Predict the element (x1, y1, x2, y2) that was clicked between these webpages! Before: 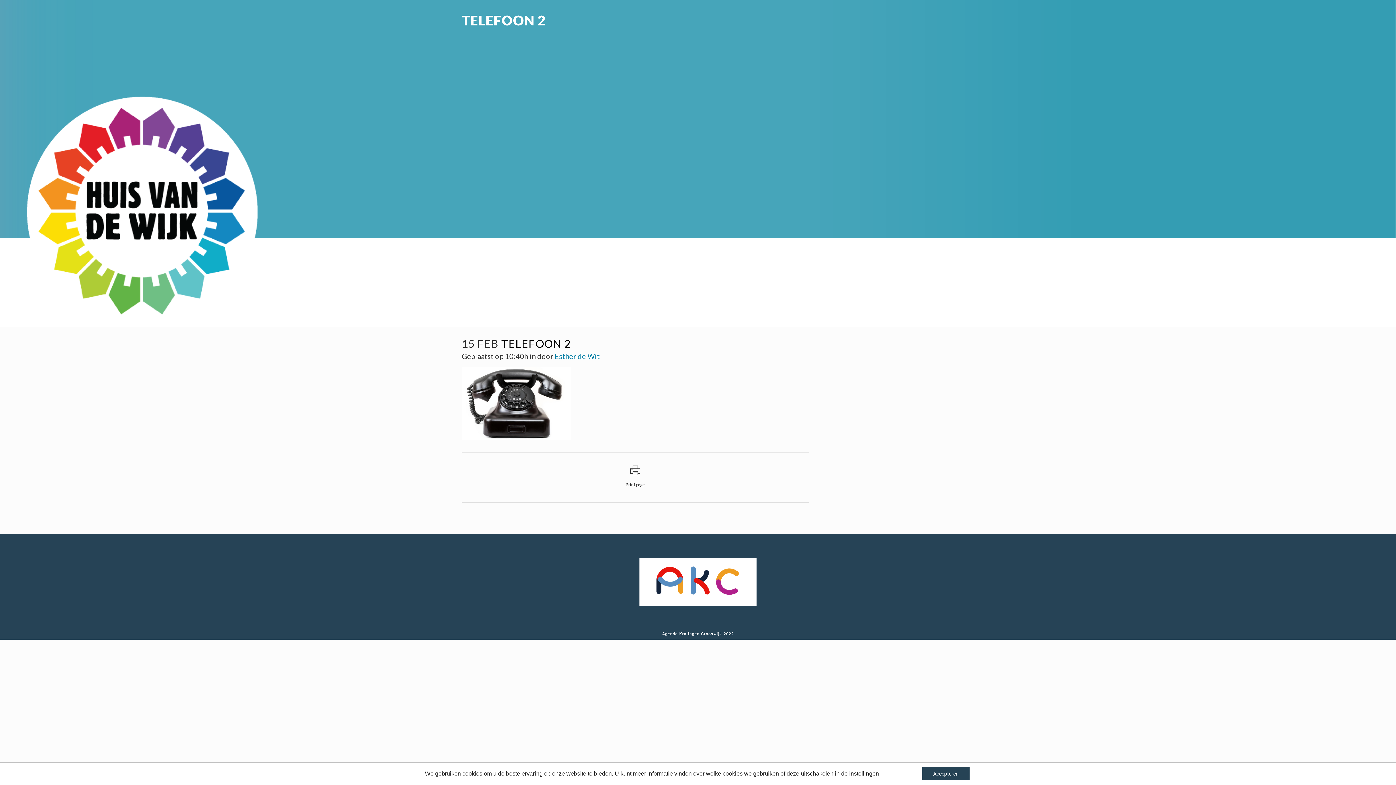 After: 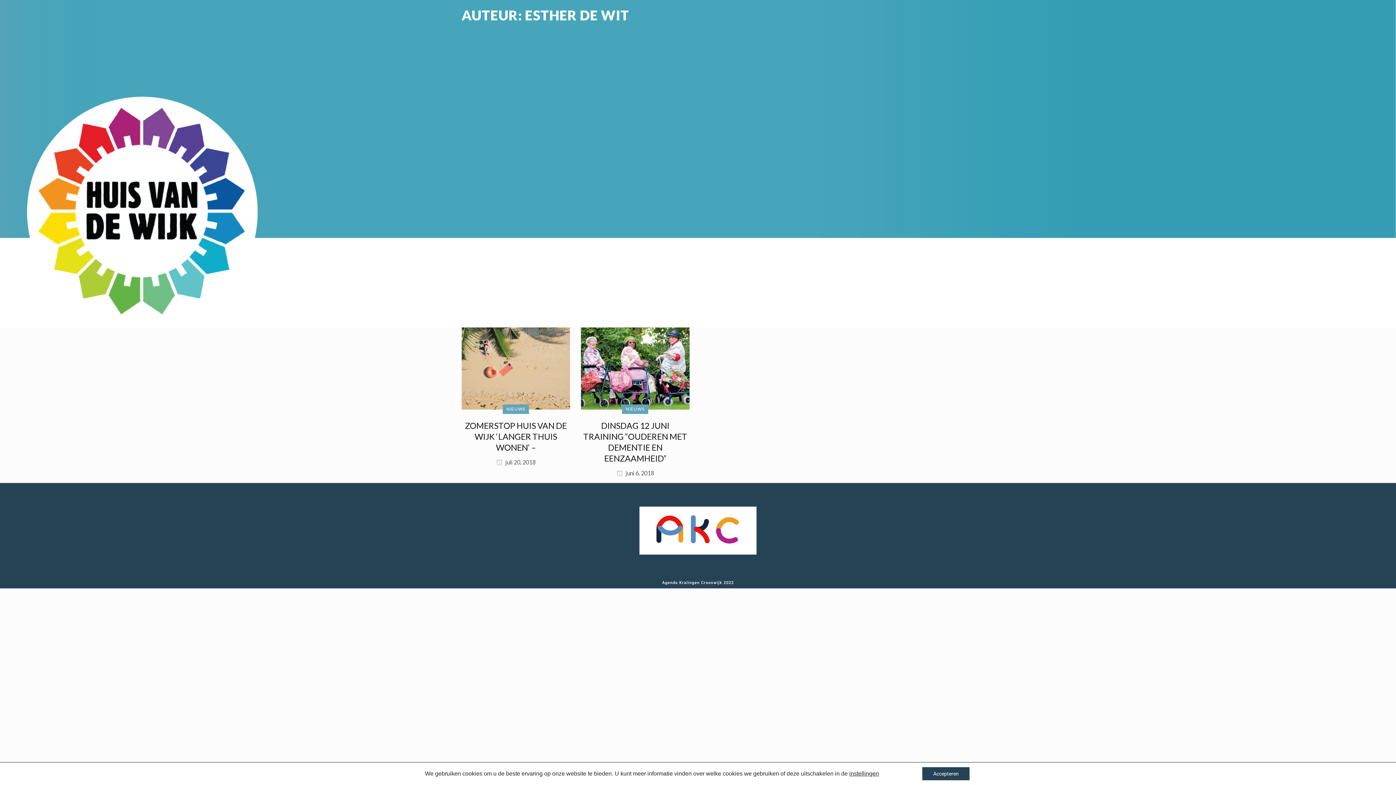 Action: label: Esther de Wit bbox: (554, 351, 600, 360)